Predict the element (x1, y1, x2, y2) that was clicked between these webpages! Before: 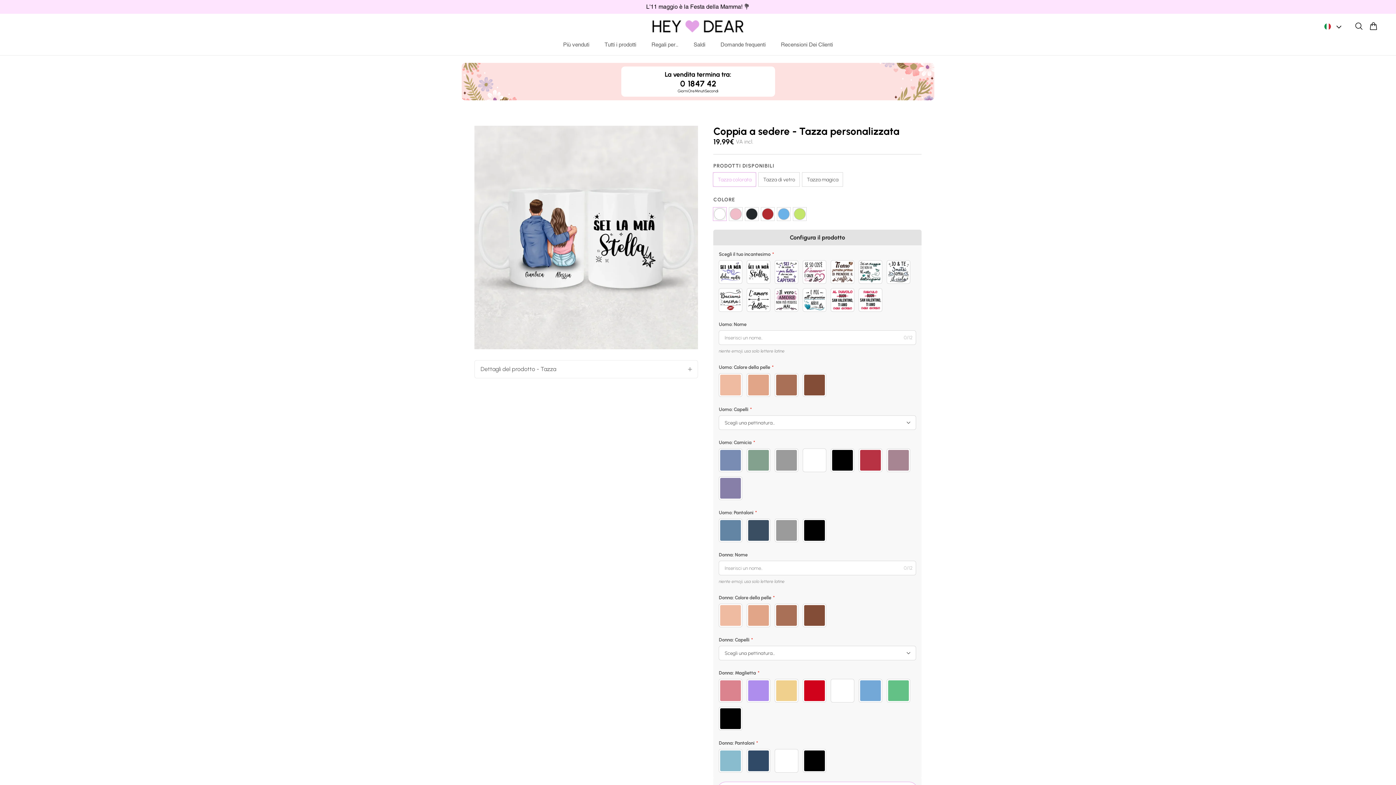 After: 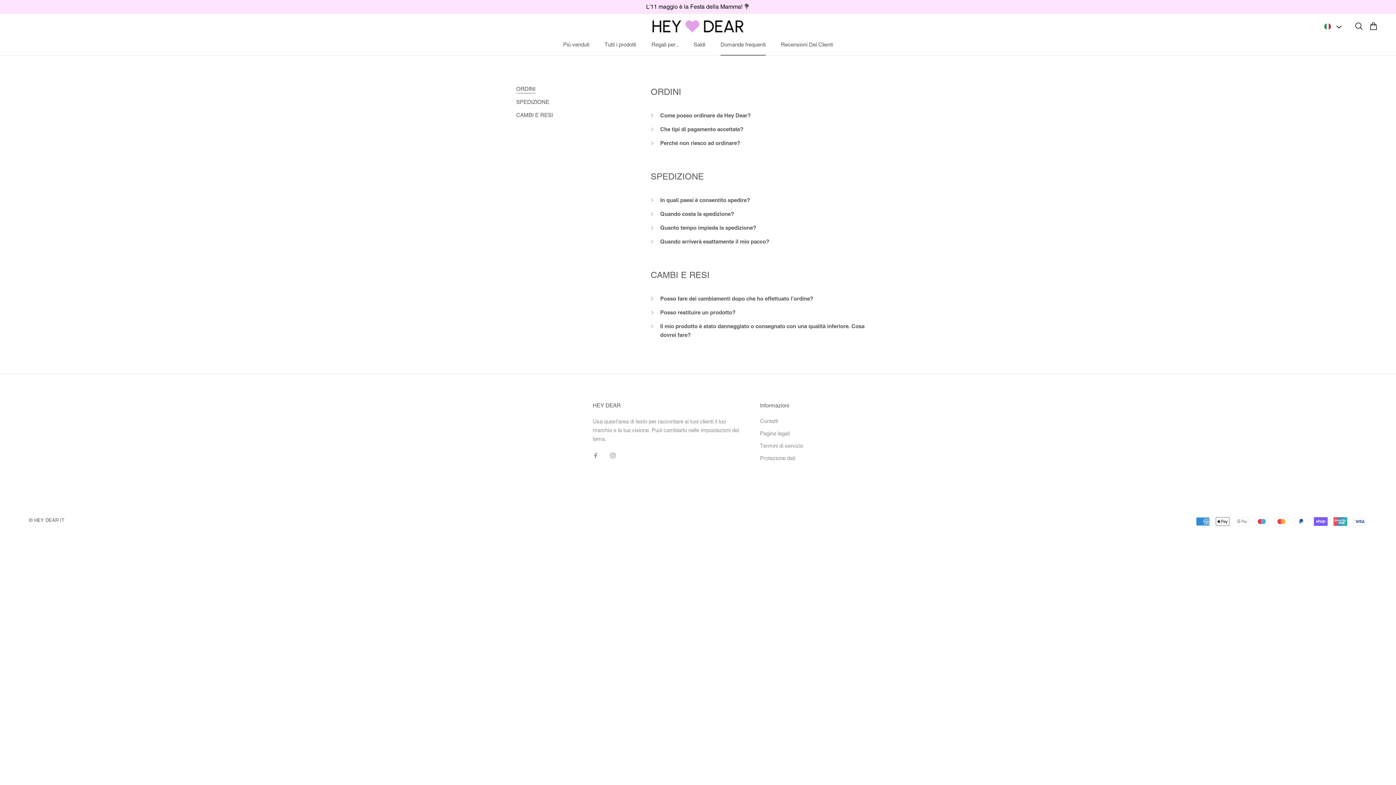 Action: label: Domande frequenti
Domande frequenti bbox: (720, 41, 765, 47)